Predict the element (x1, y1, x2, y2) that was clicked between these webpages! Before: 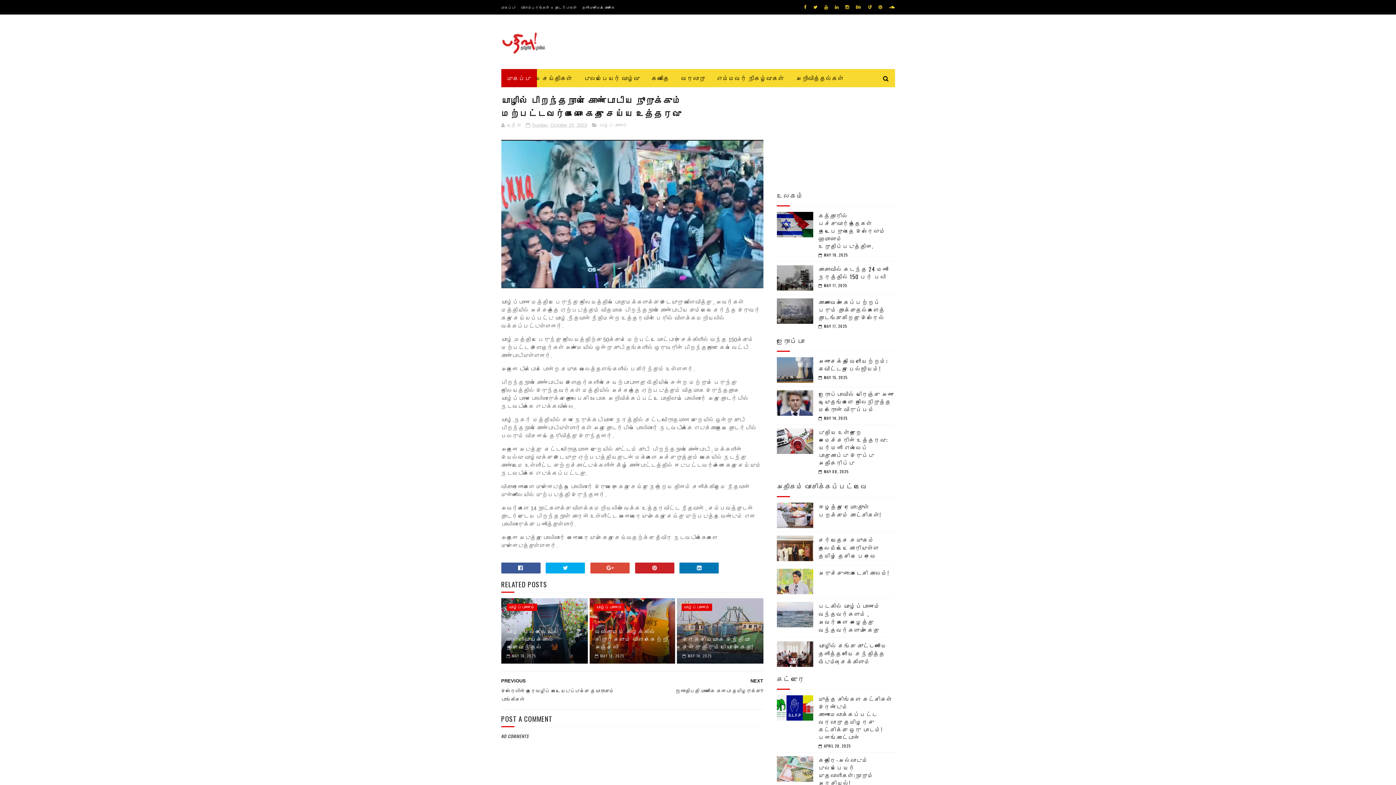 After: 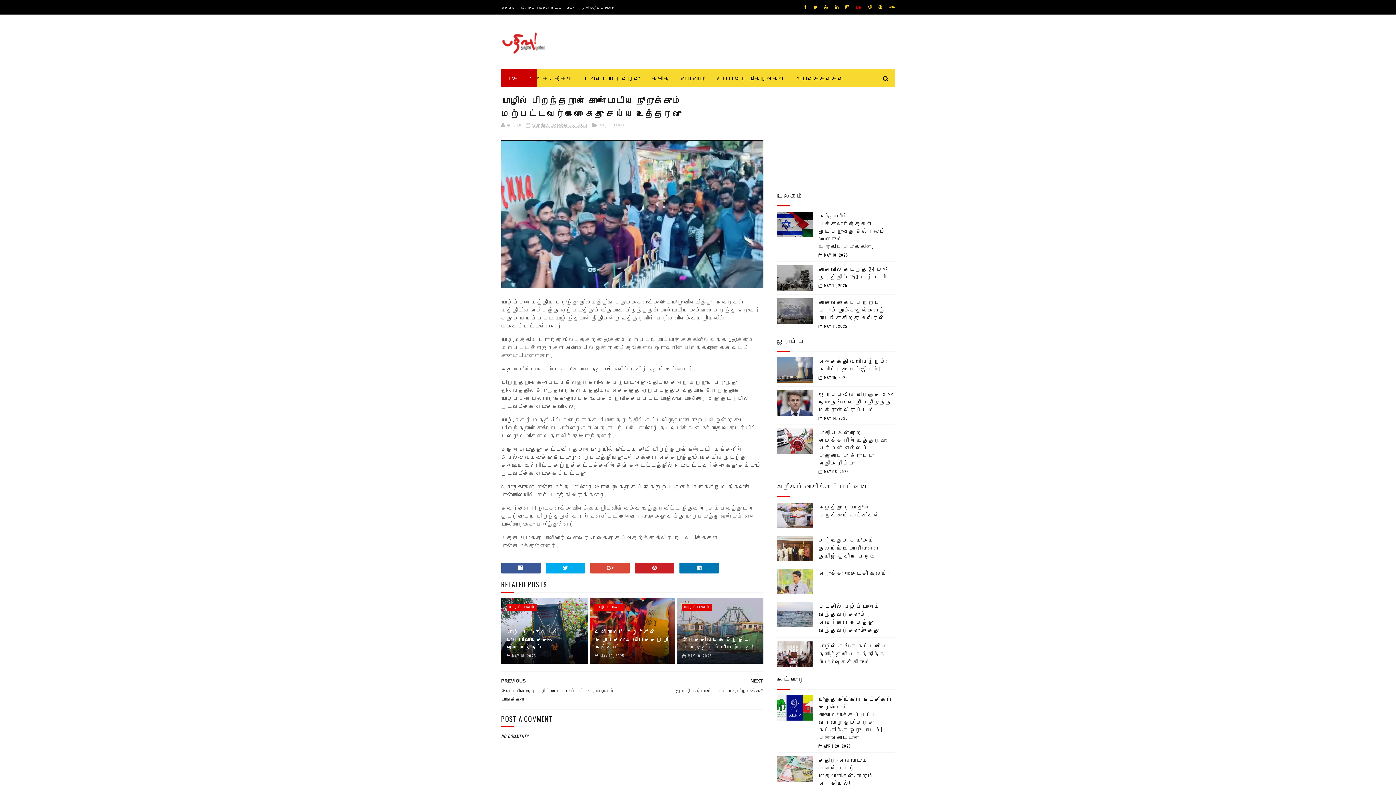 Action: bbox: (853, 0, 863, 14)